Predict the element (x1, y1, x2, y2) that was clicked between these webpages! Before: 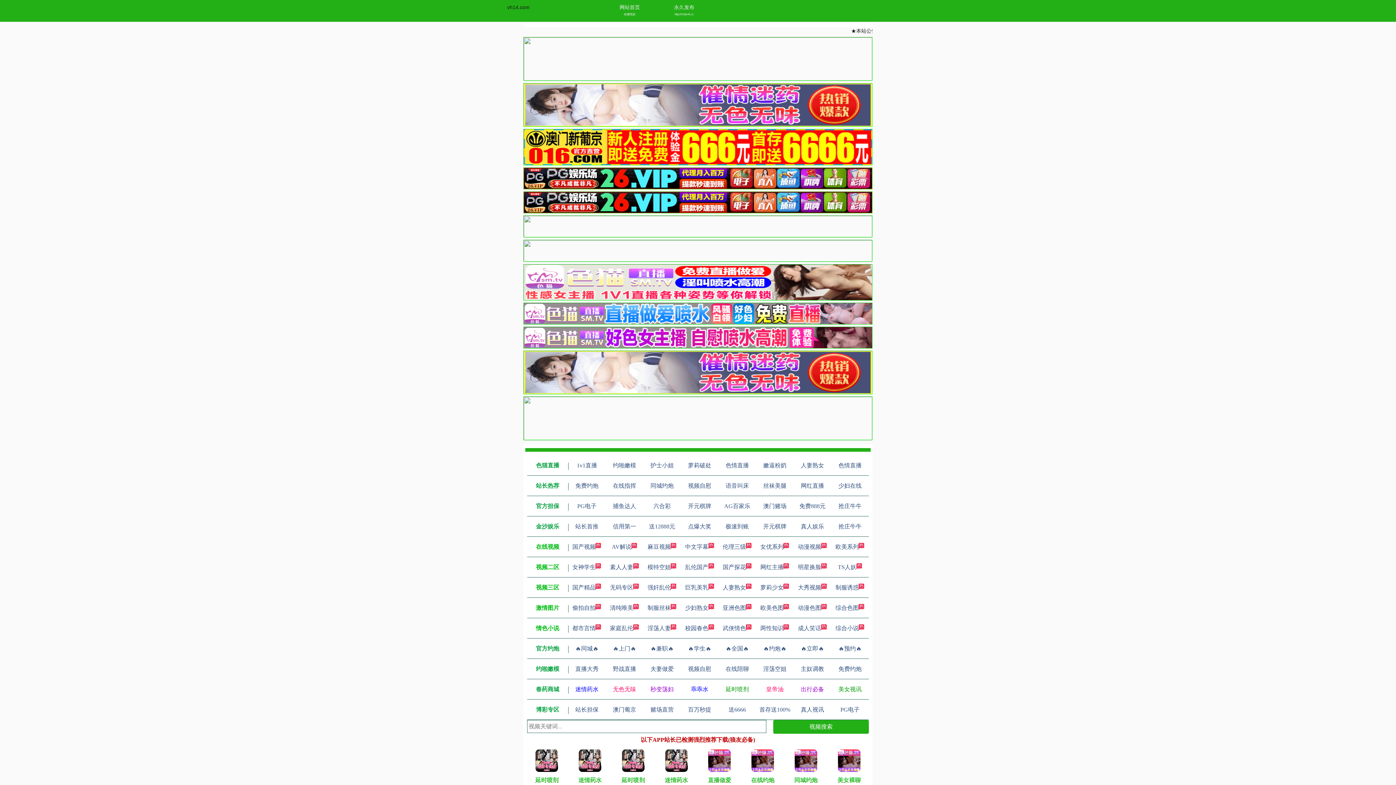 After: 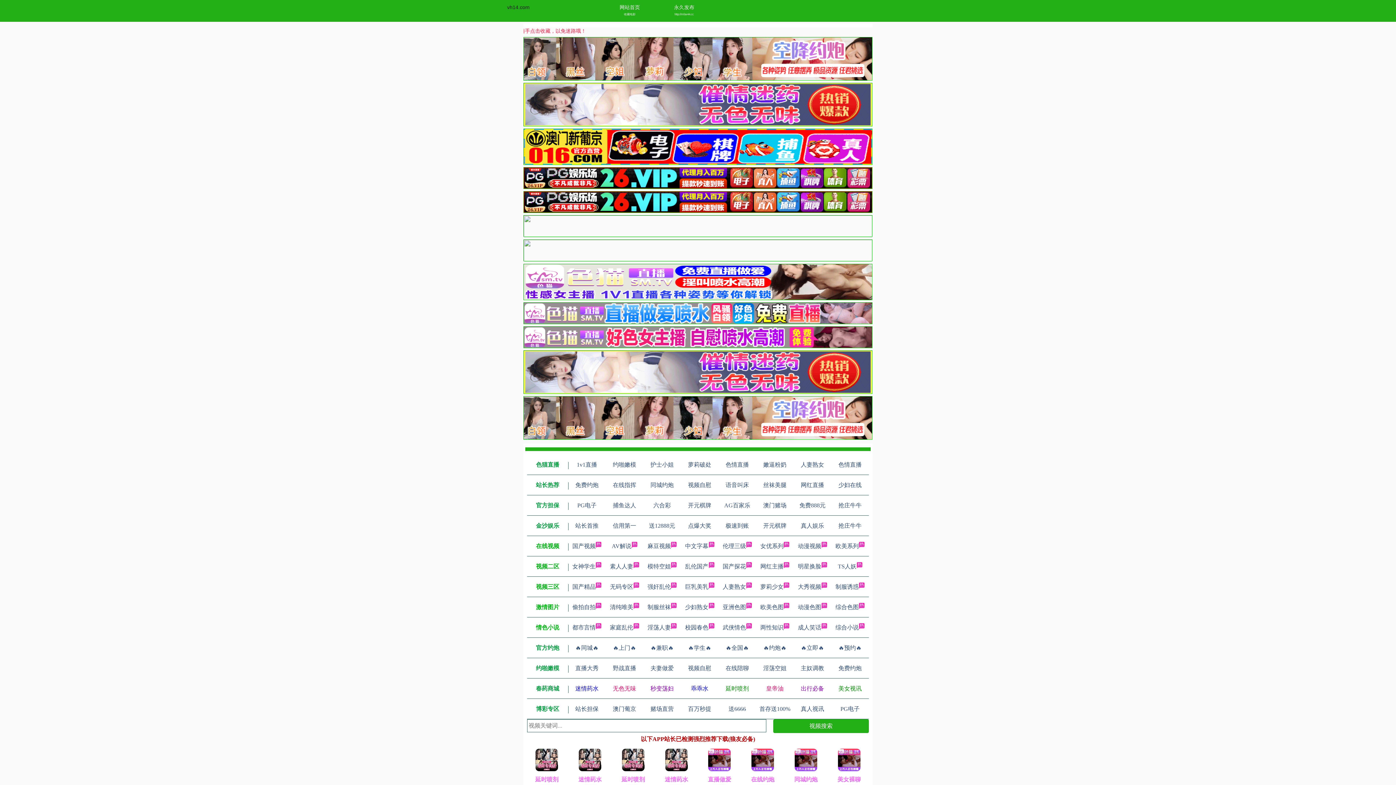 Action: bbox: (572, 605, 601, 611) label: 偷拍自拍